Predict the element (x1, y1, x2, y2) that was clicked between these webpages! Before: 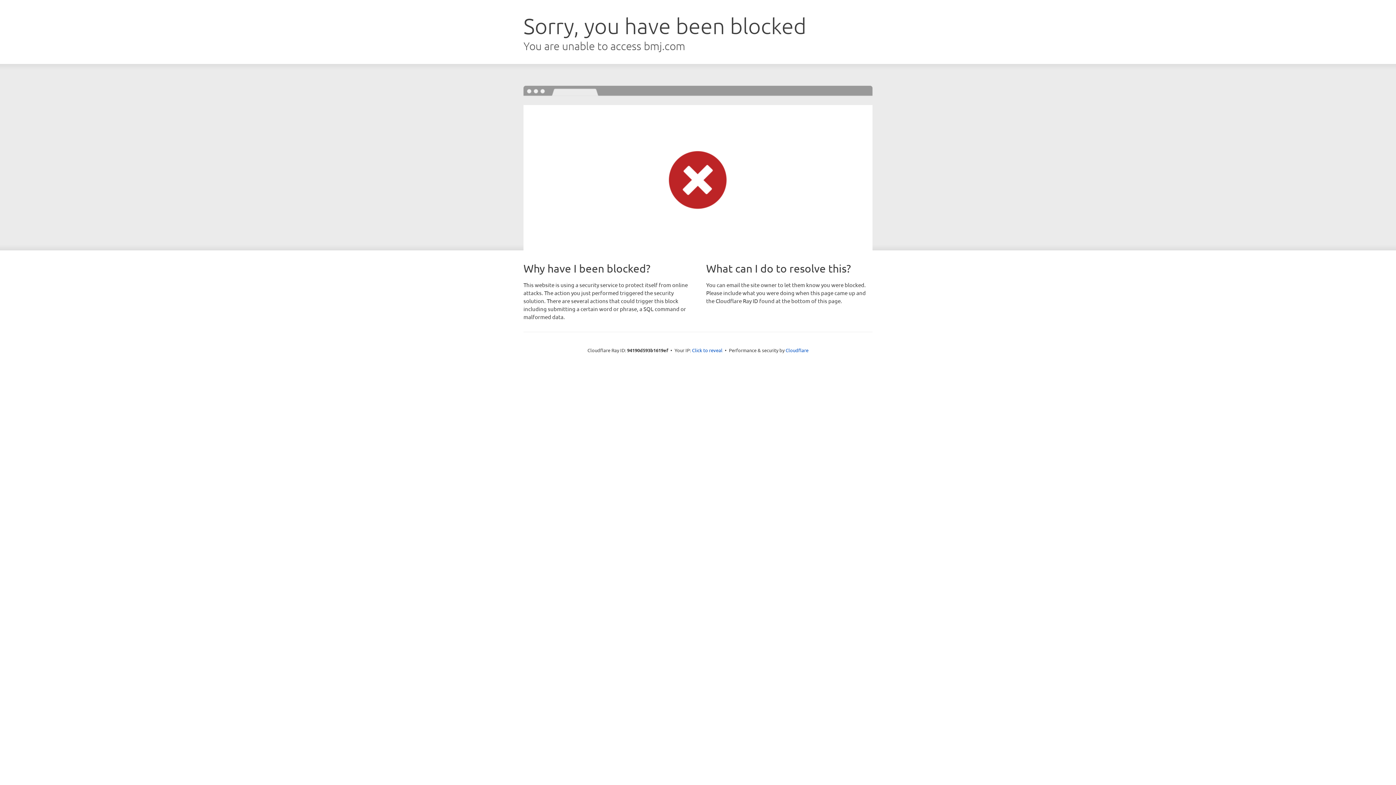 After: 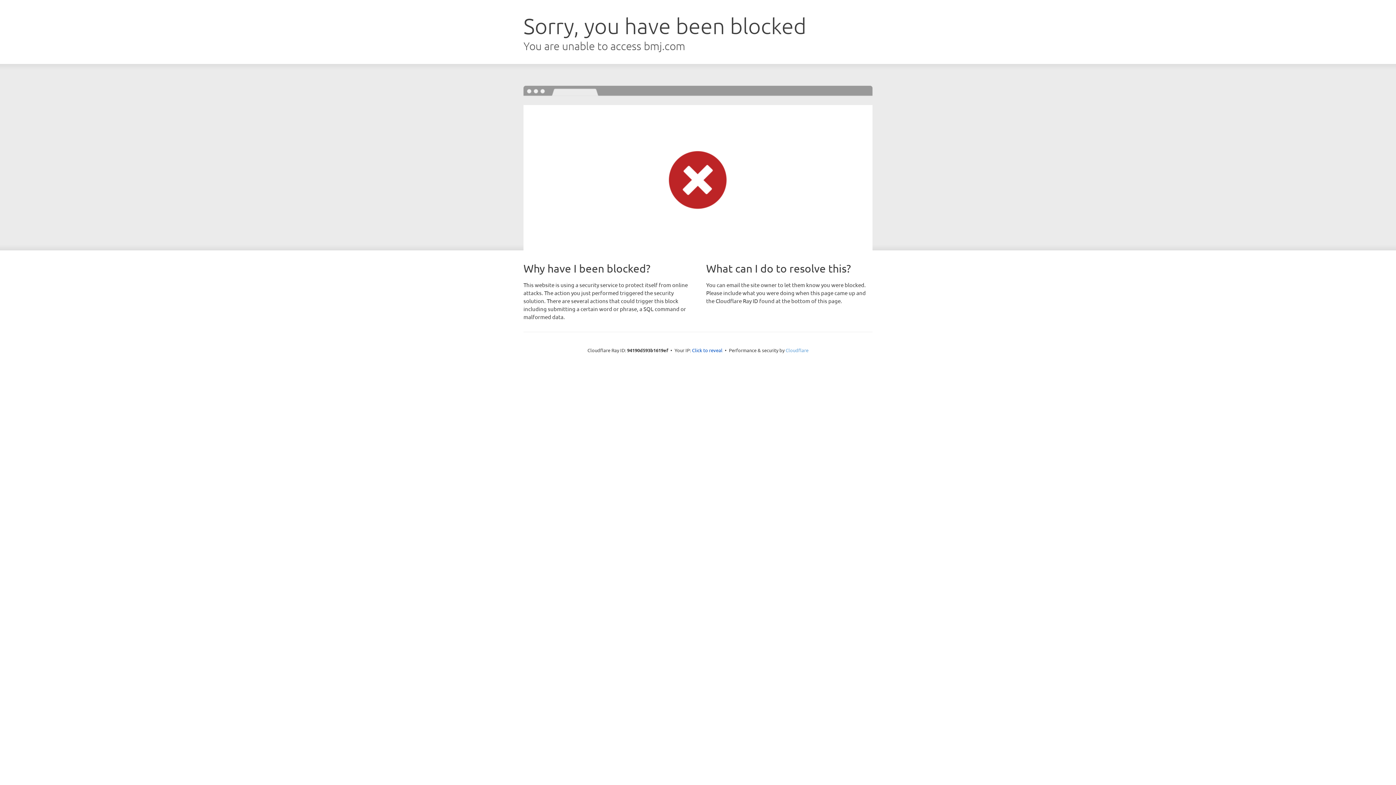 Action: bbox: (785, 347, 808, 353) label: Cloudflare